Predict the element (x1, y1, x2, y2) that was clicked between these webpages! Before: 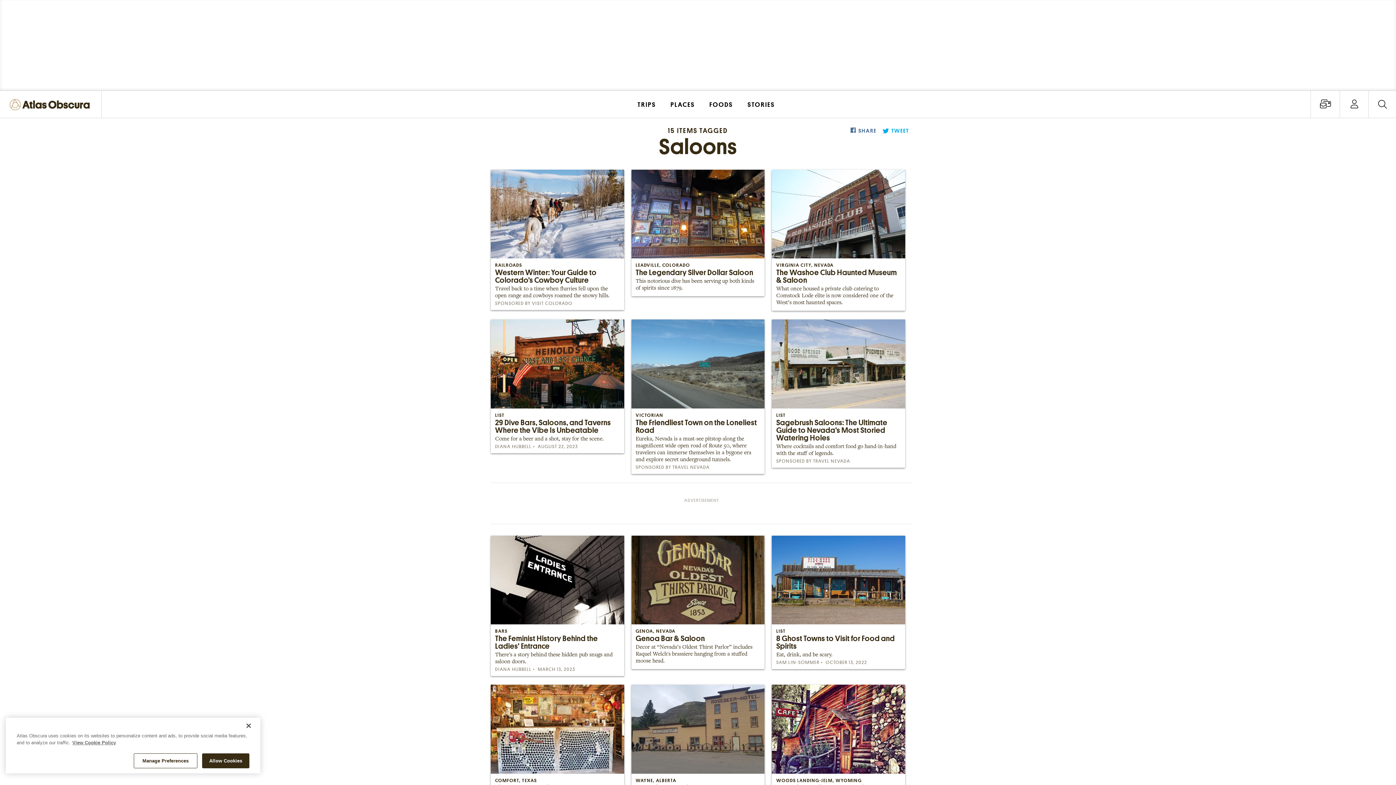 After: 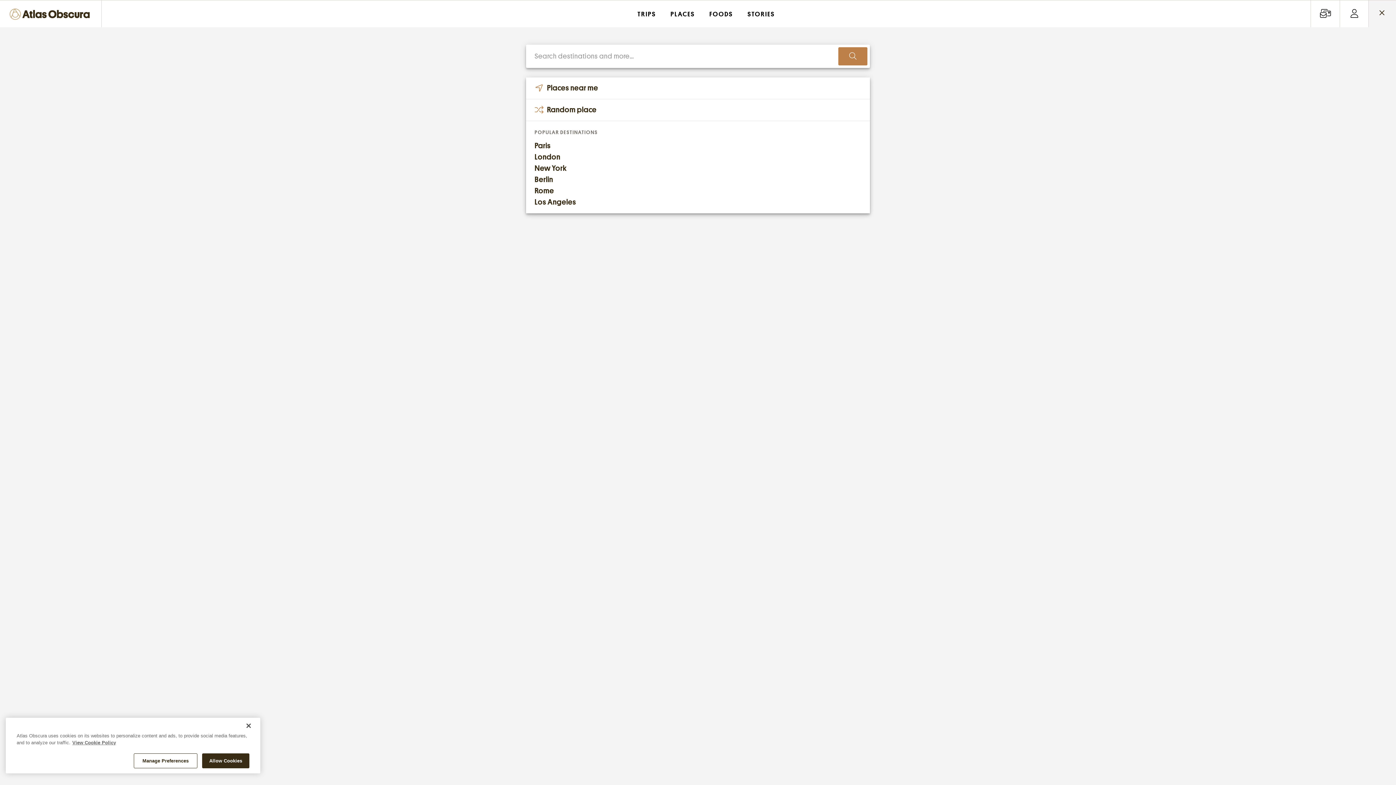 Action: bbox: (1369, 90, 1396, 118) label: Open Site Search Form